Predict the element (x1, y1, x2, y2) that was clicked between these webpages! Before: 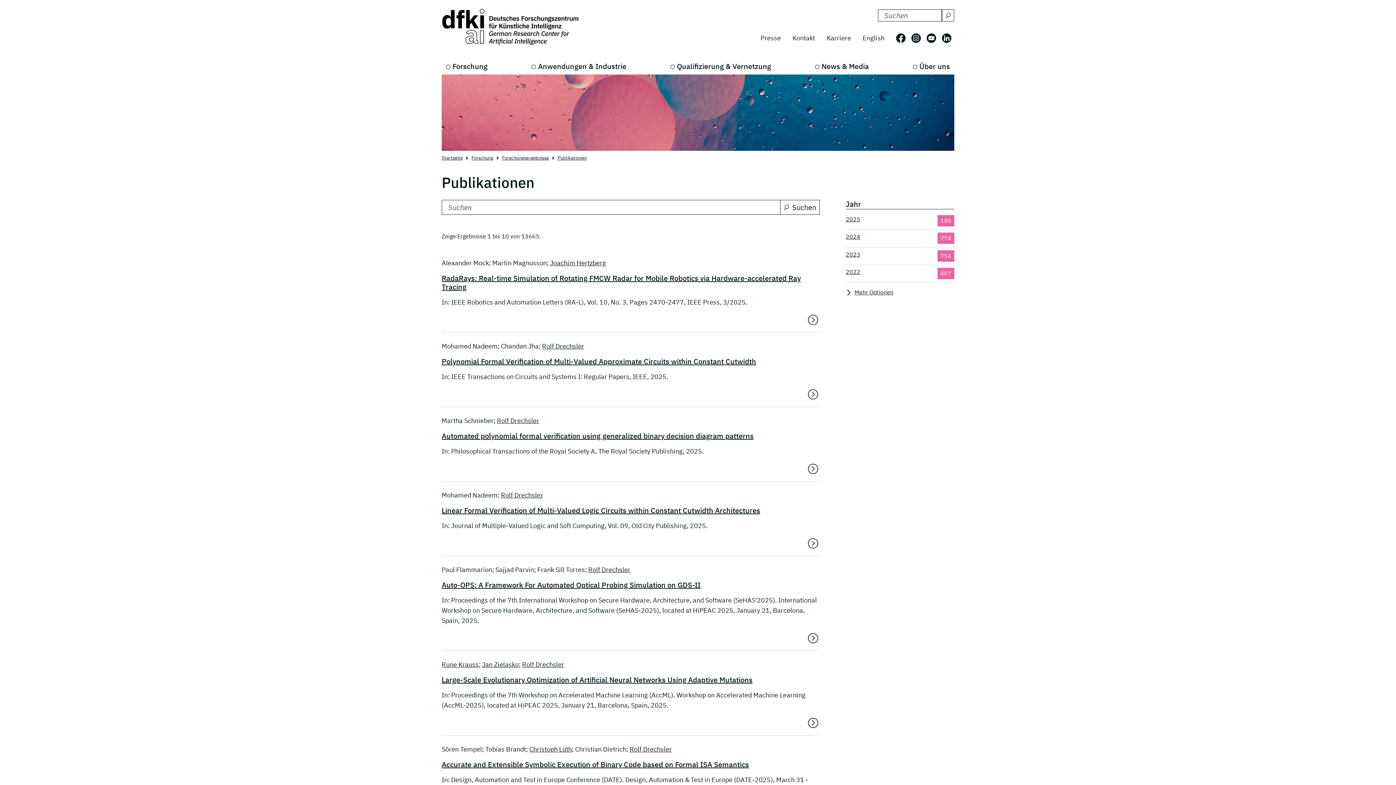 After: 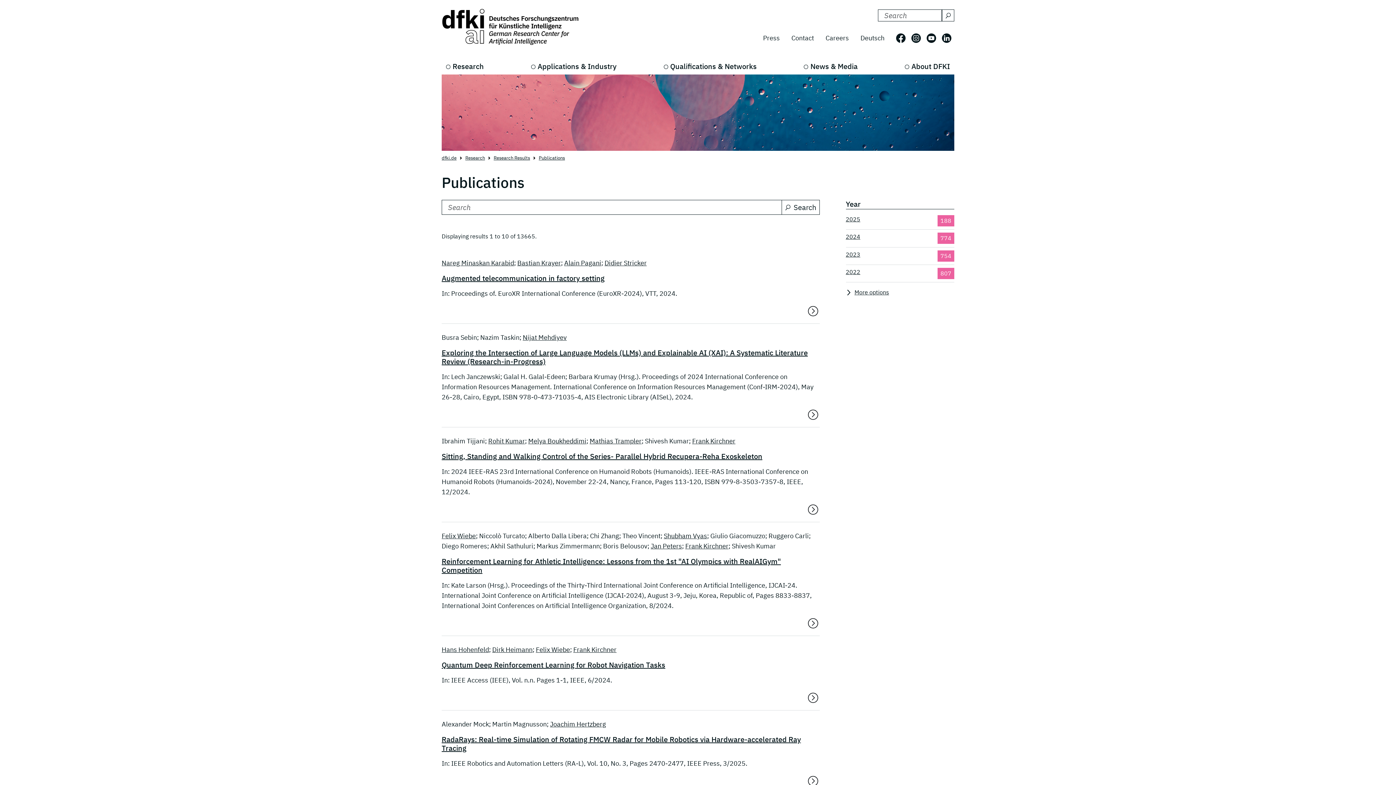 Action: label: English bbox: (857, 30, 890, 45)